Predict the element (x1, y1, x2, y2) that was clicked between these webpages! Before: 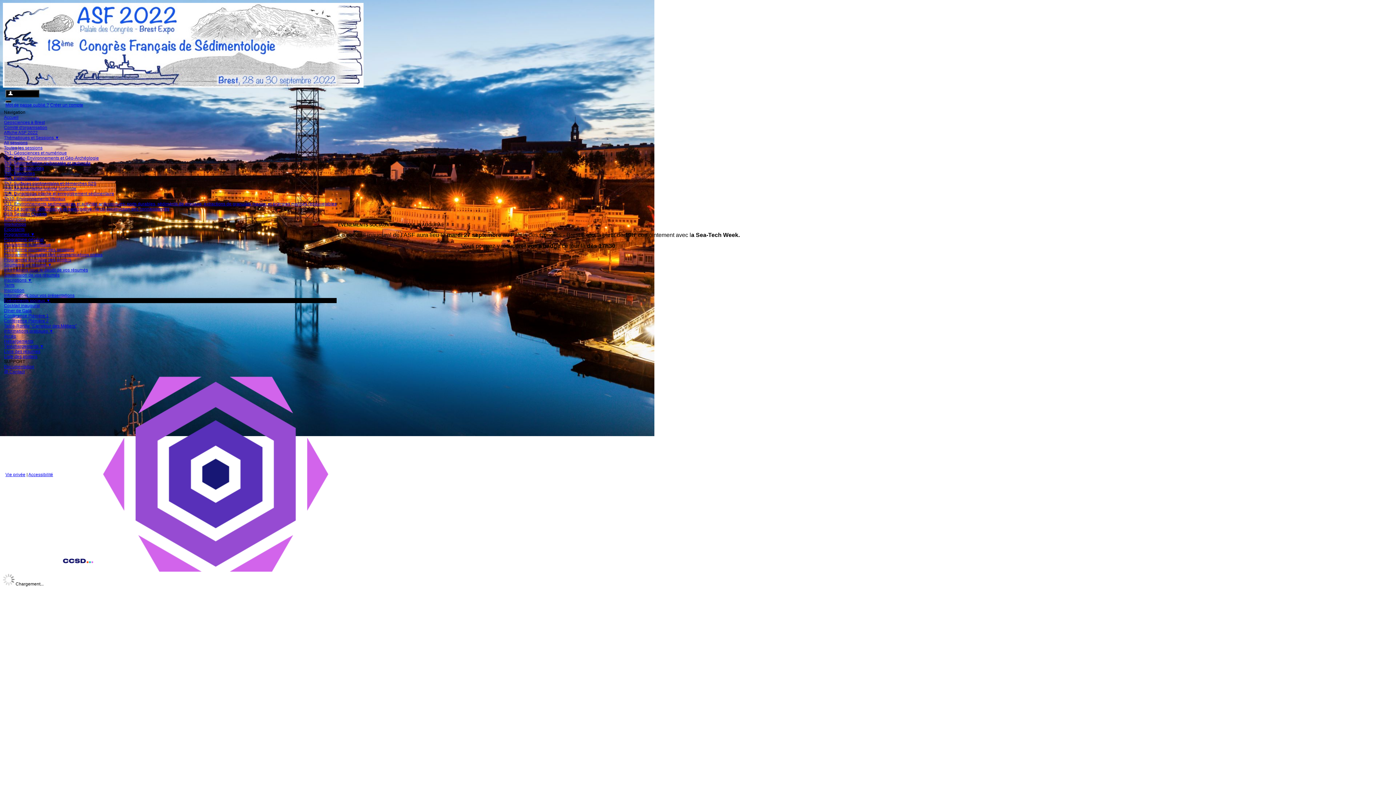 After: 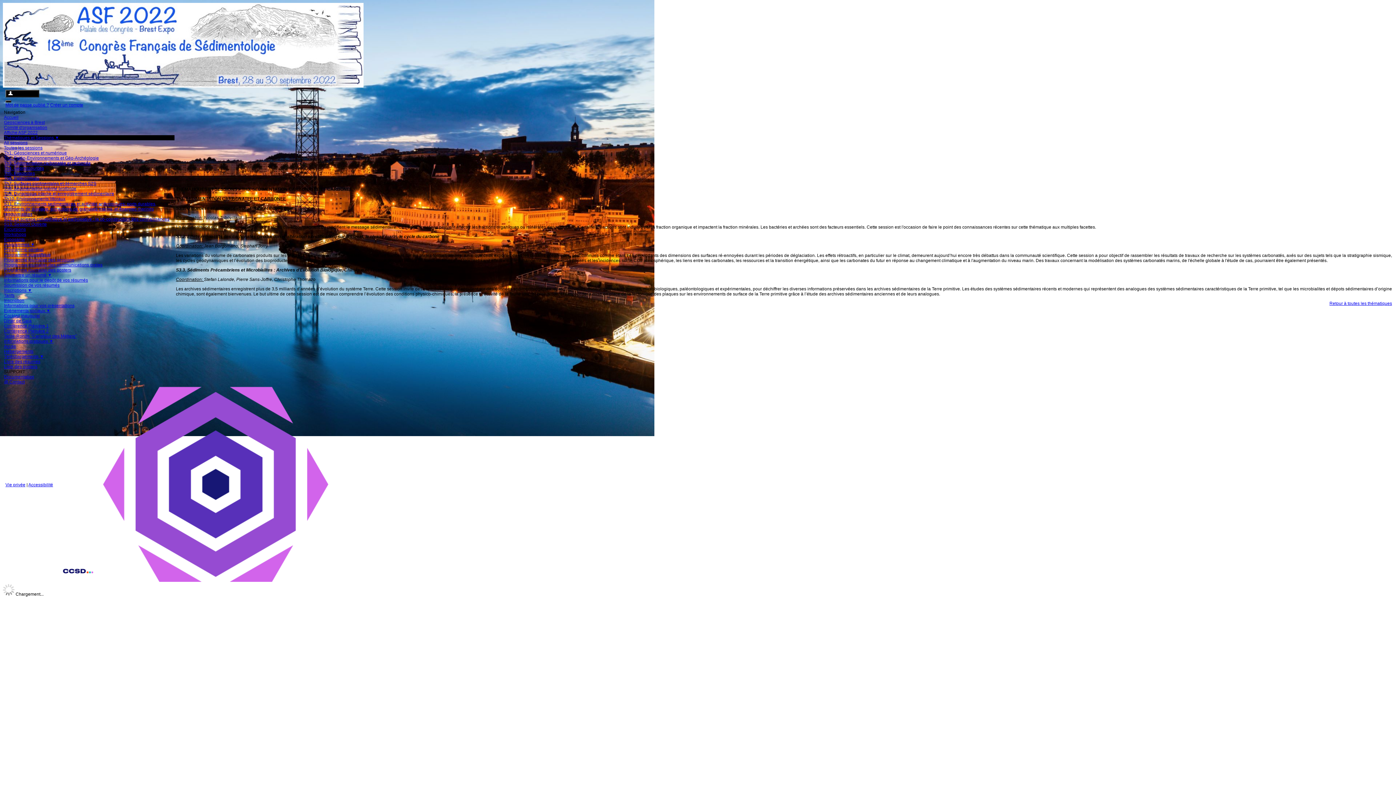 Action: bbox: (4, 160, 90, 165) label: Th3. Sédimentation carbonatée et carbonée